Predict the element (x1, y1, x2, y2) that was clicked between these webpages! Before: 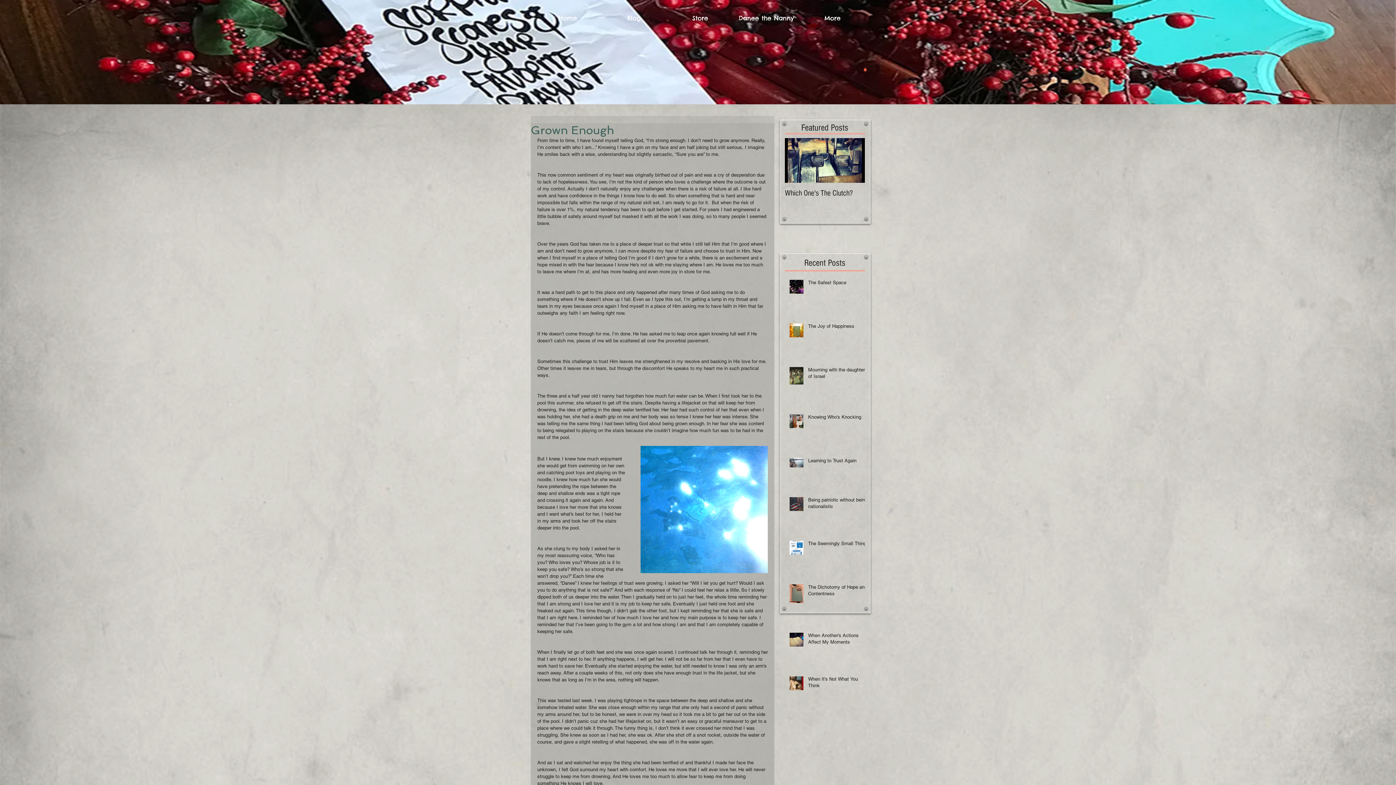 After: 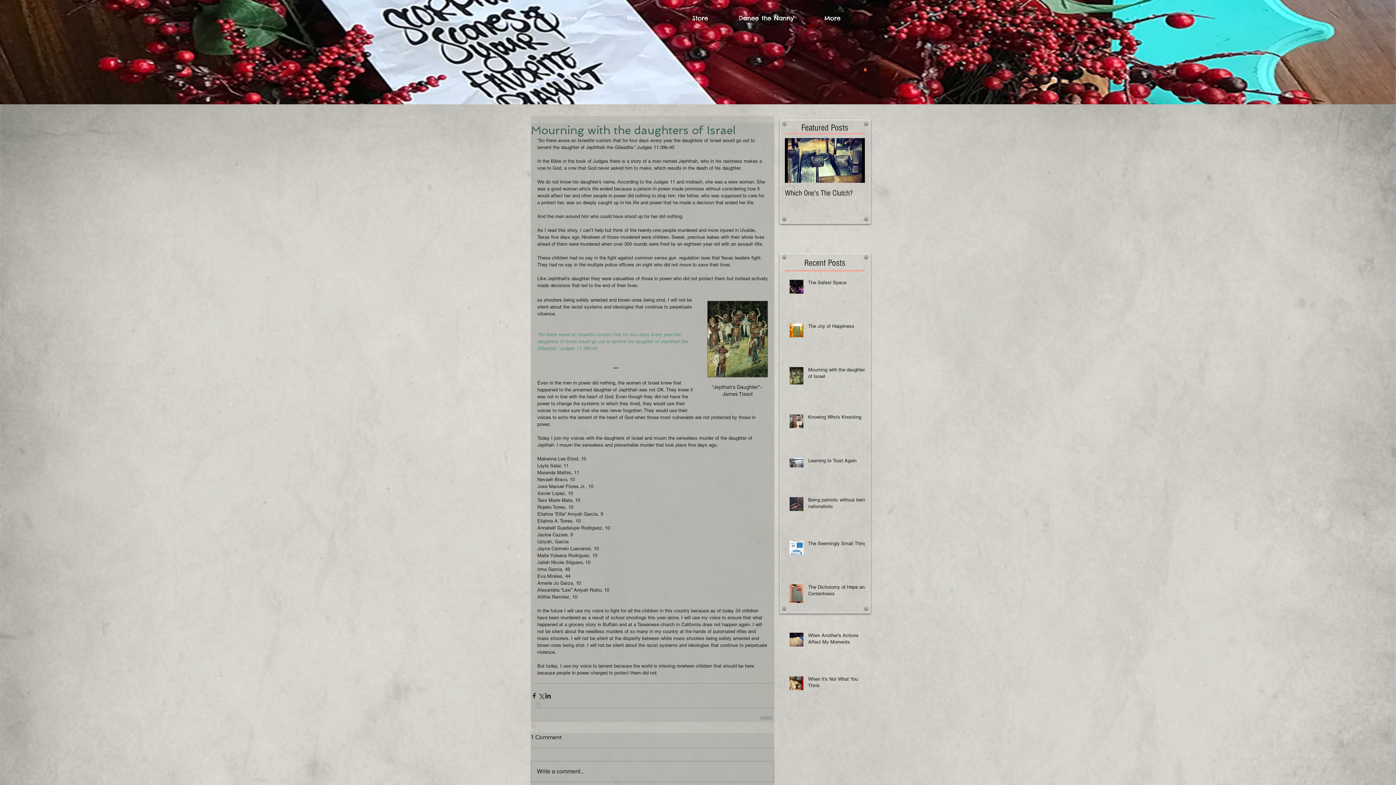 Action: bbox: (808, 366, 869, 382) label: Mourning with the daughters of Israel